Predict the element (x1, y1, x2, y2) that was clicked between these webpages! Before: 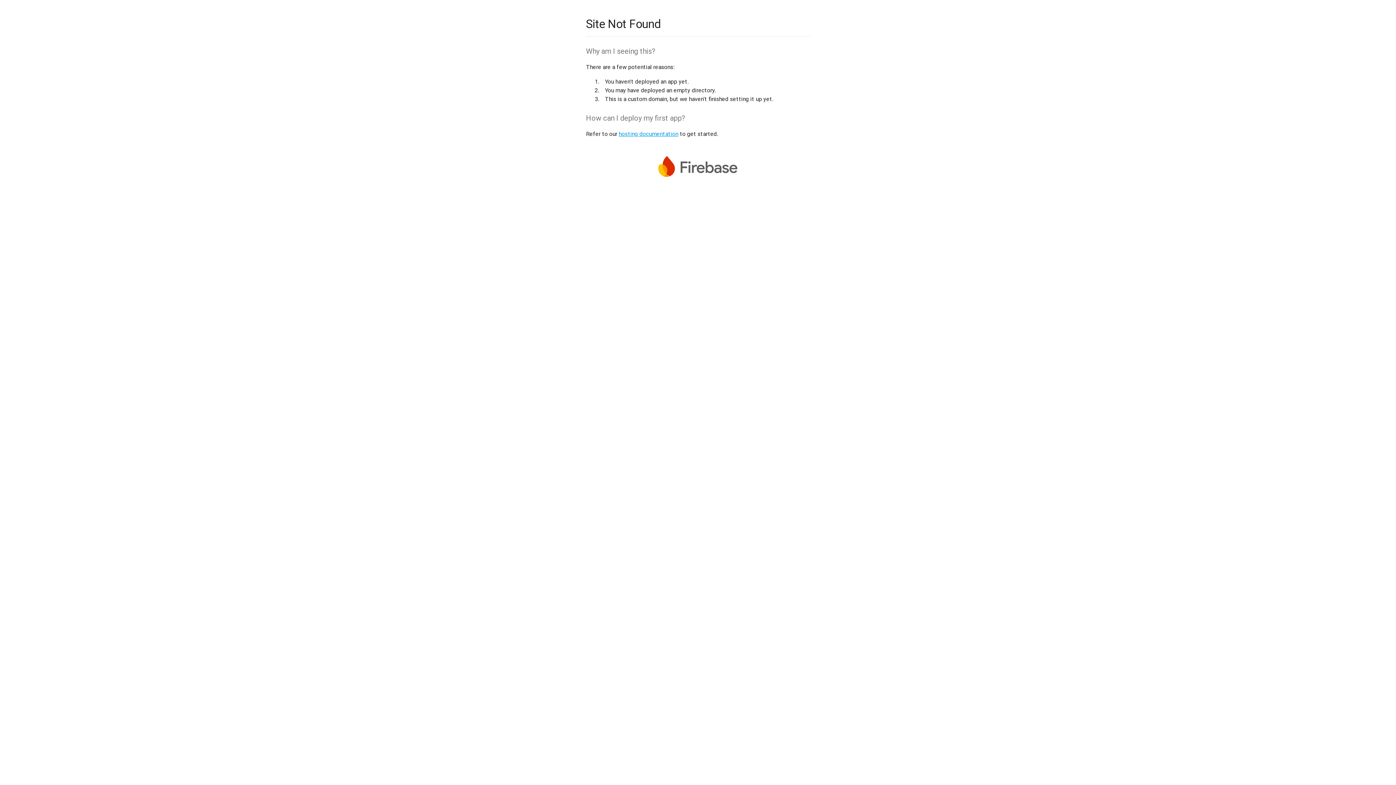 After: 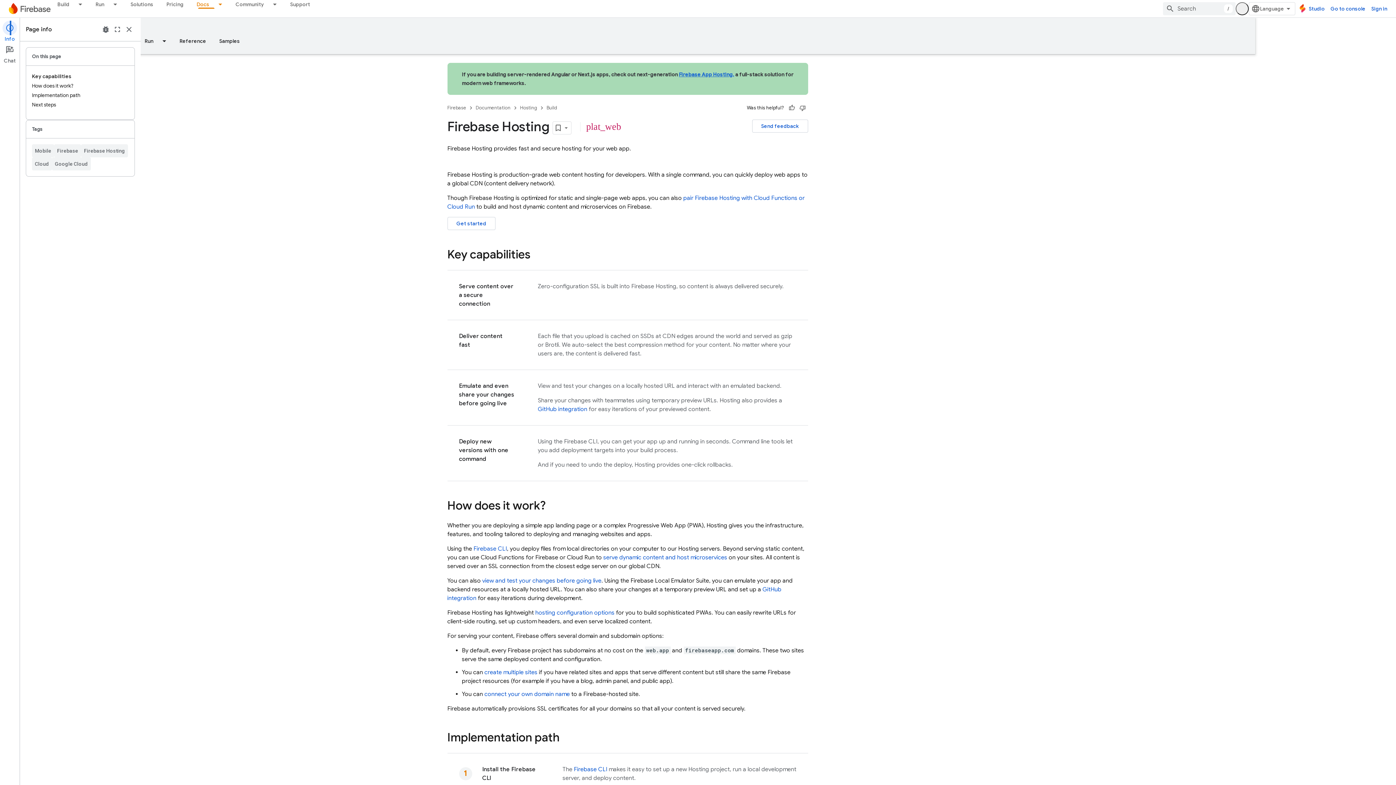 Action: bbox: (618, 130, 678, 137) label: hosting documentation